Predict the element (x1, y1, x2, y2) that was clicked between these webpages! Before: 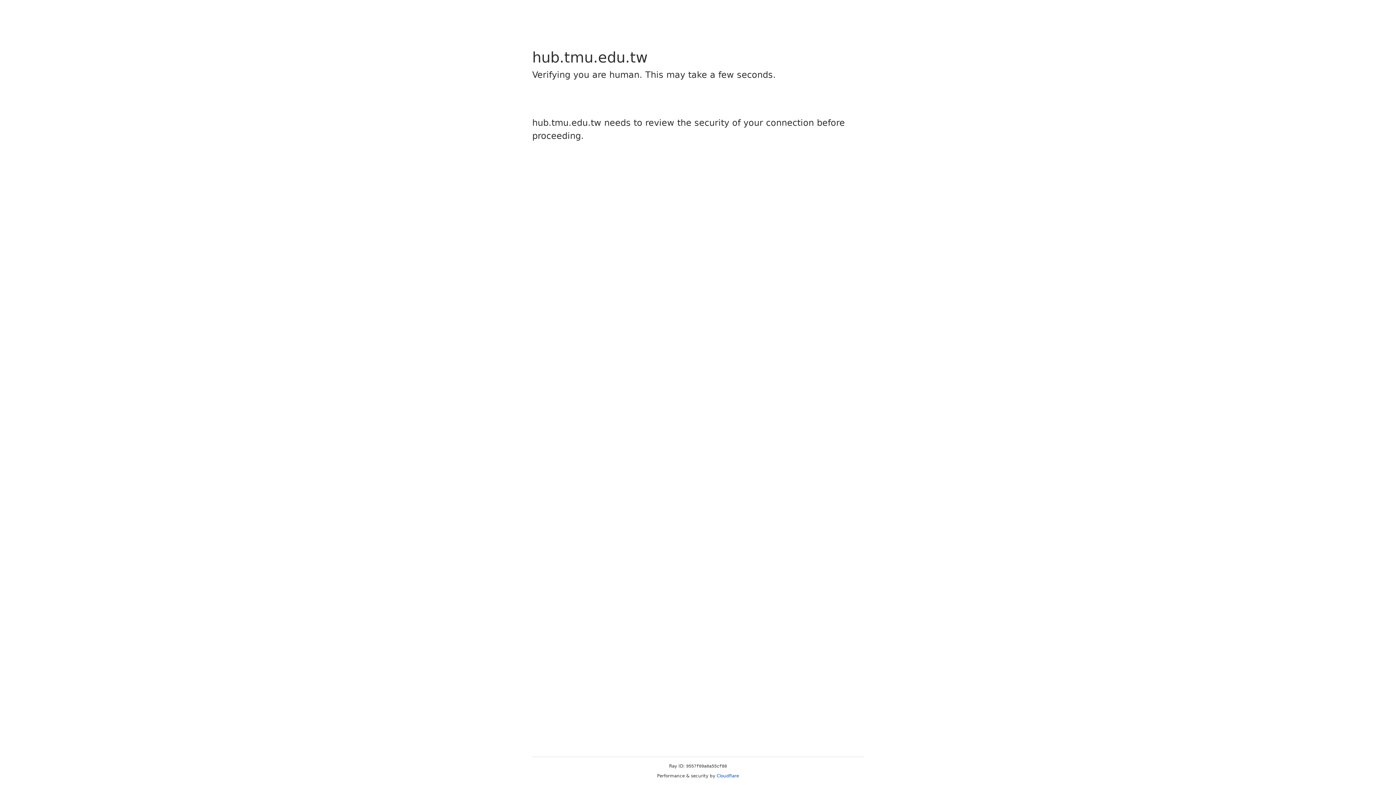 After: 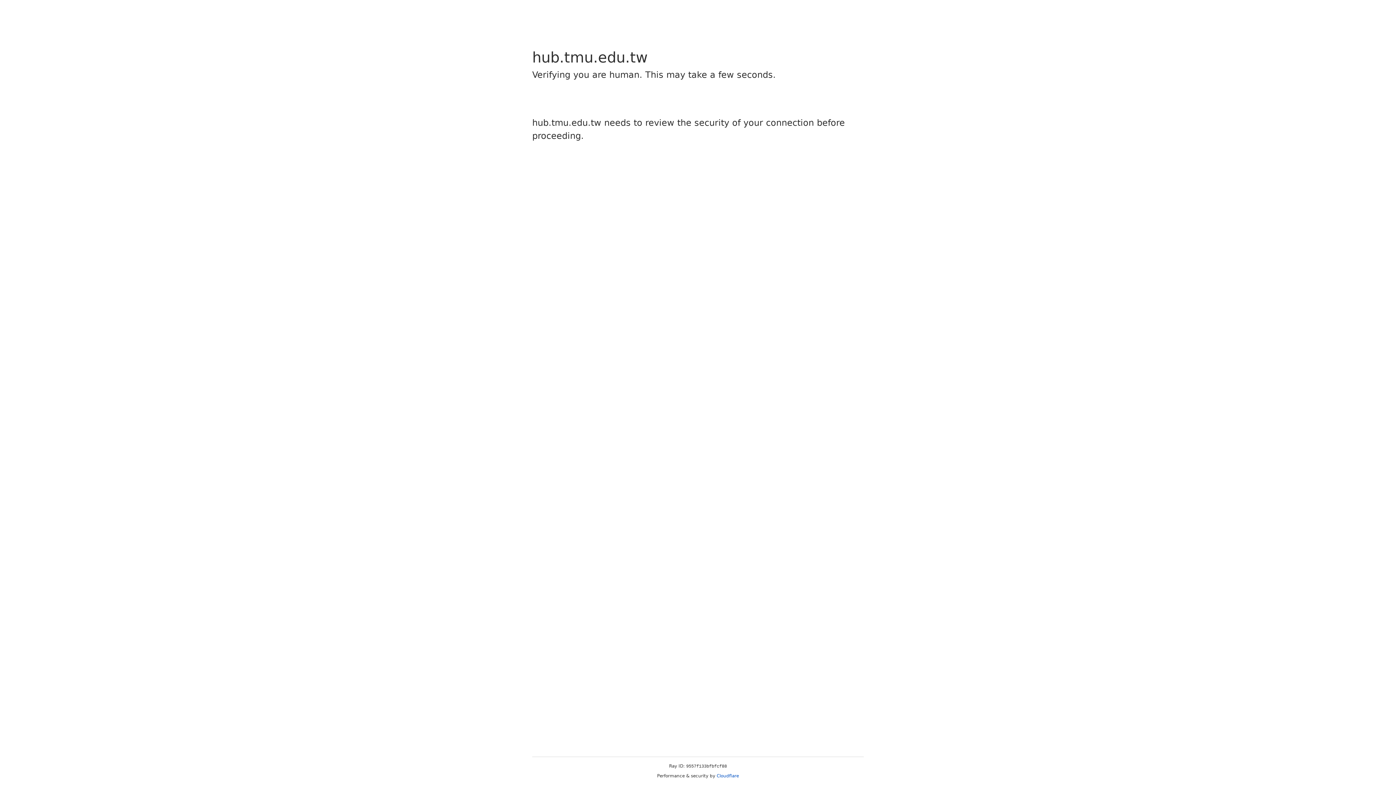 Action: bbox: (716, 773, 739, 778) label: Cloudflare